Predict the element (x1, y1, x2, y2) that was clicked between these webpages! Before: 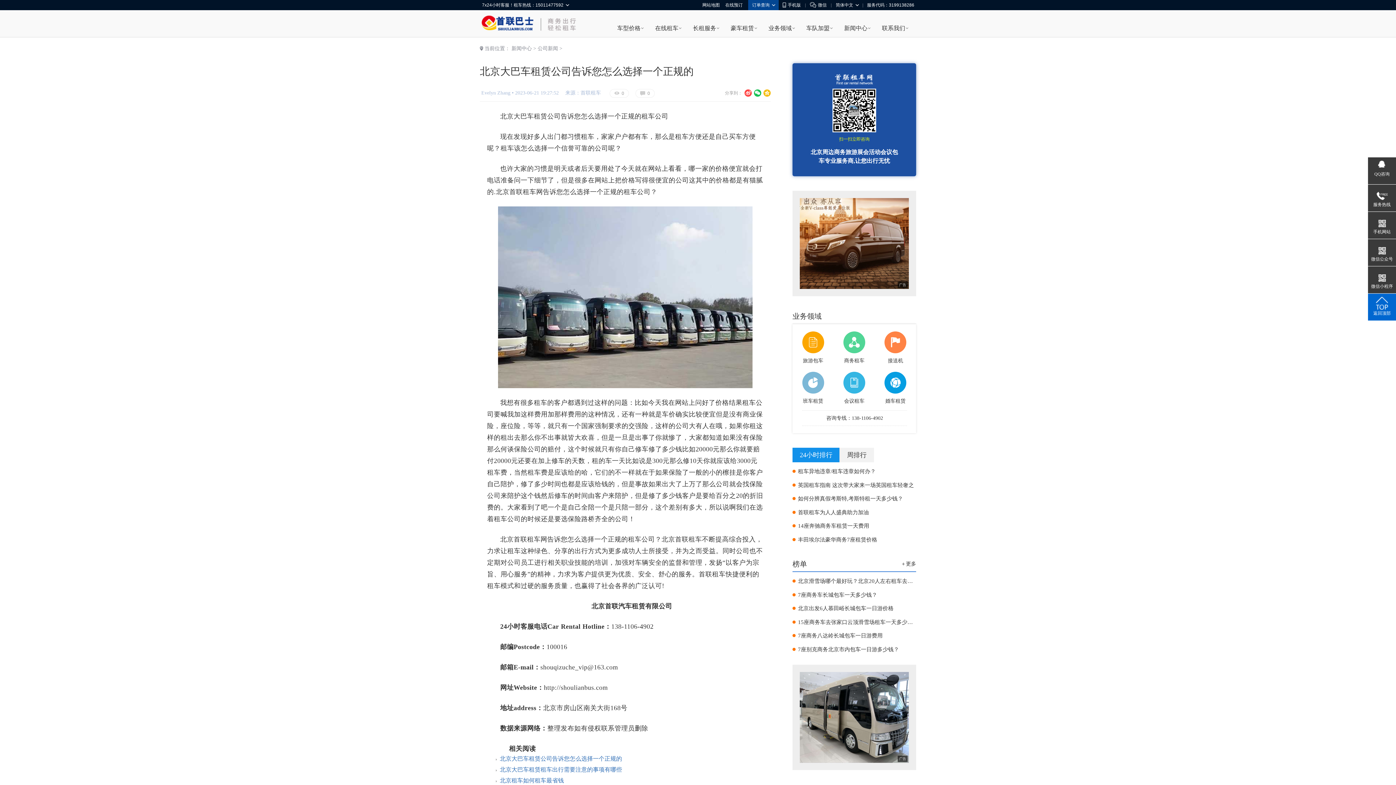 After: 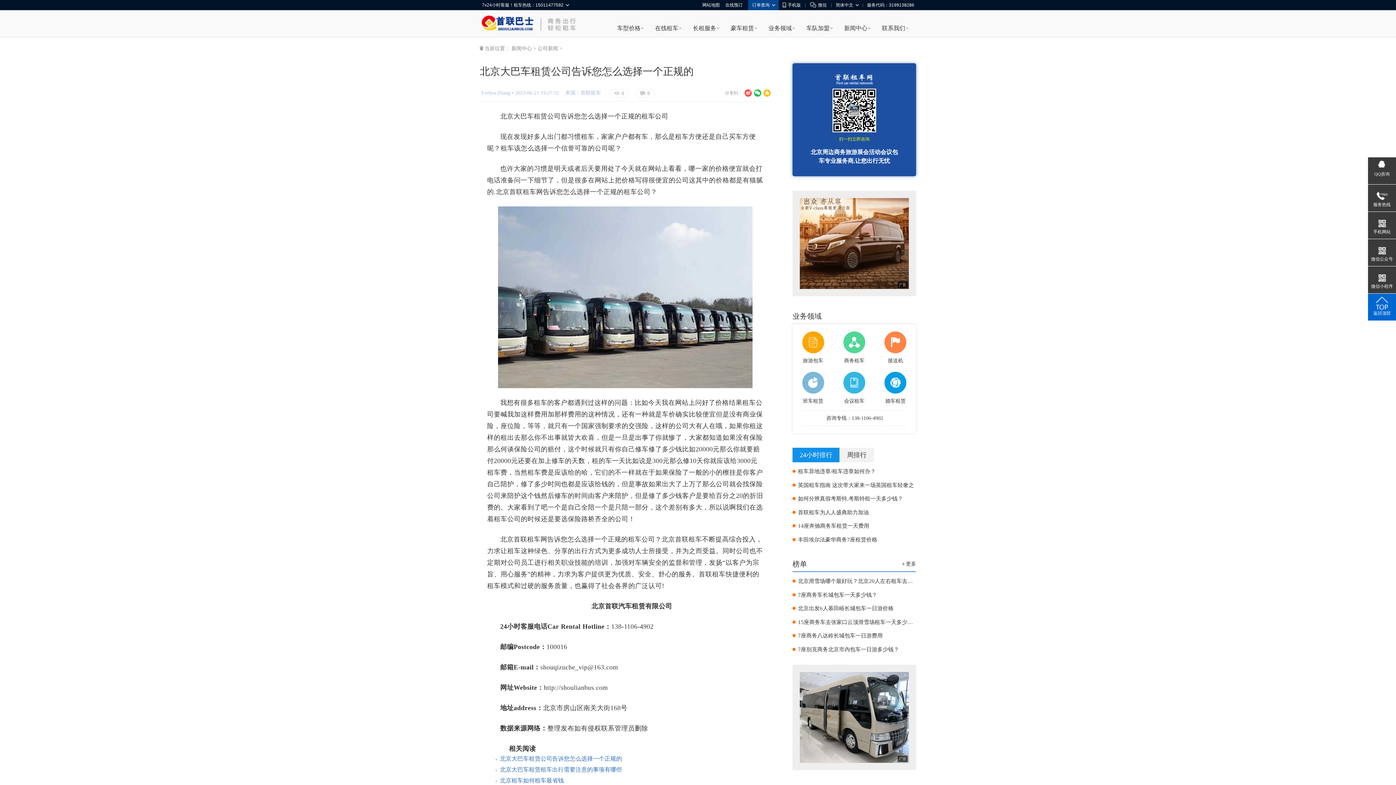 Action: bbox: (792, 448, 840, 462) label: 24小时排行